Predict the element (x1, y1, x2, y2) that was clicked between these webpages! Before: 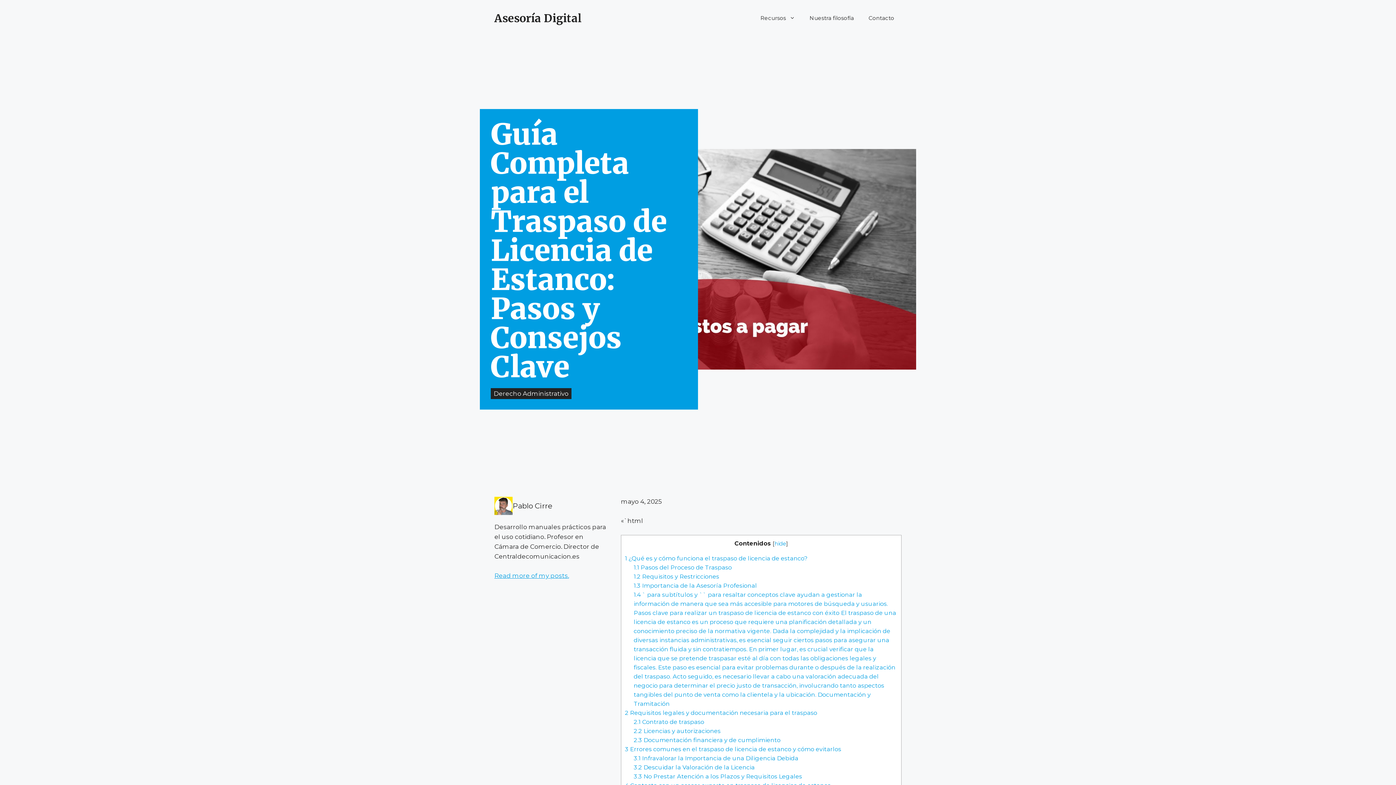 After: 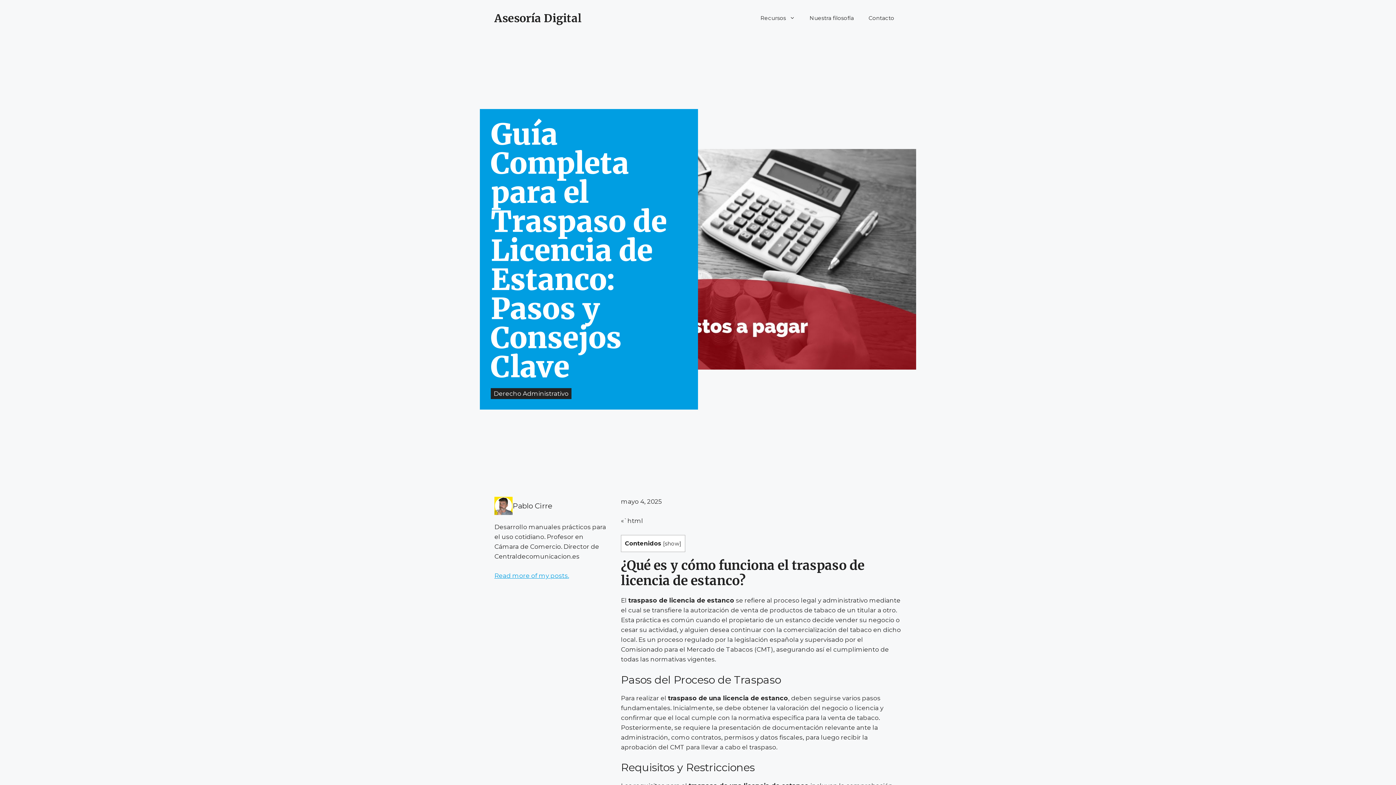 Action: label: hide bbox: (774, 540, 786, 547)